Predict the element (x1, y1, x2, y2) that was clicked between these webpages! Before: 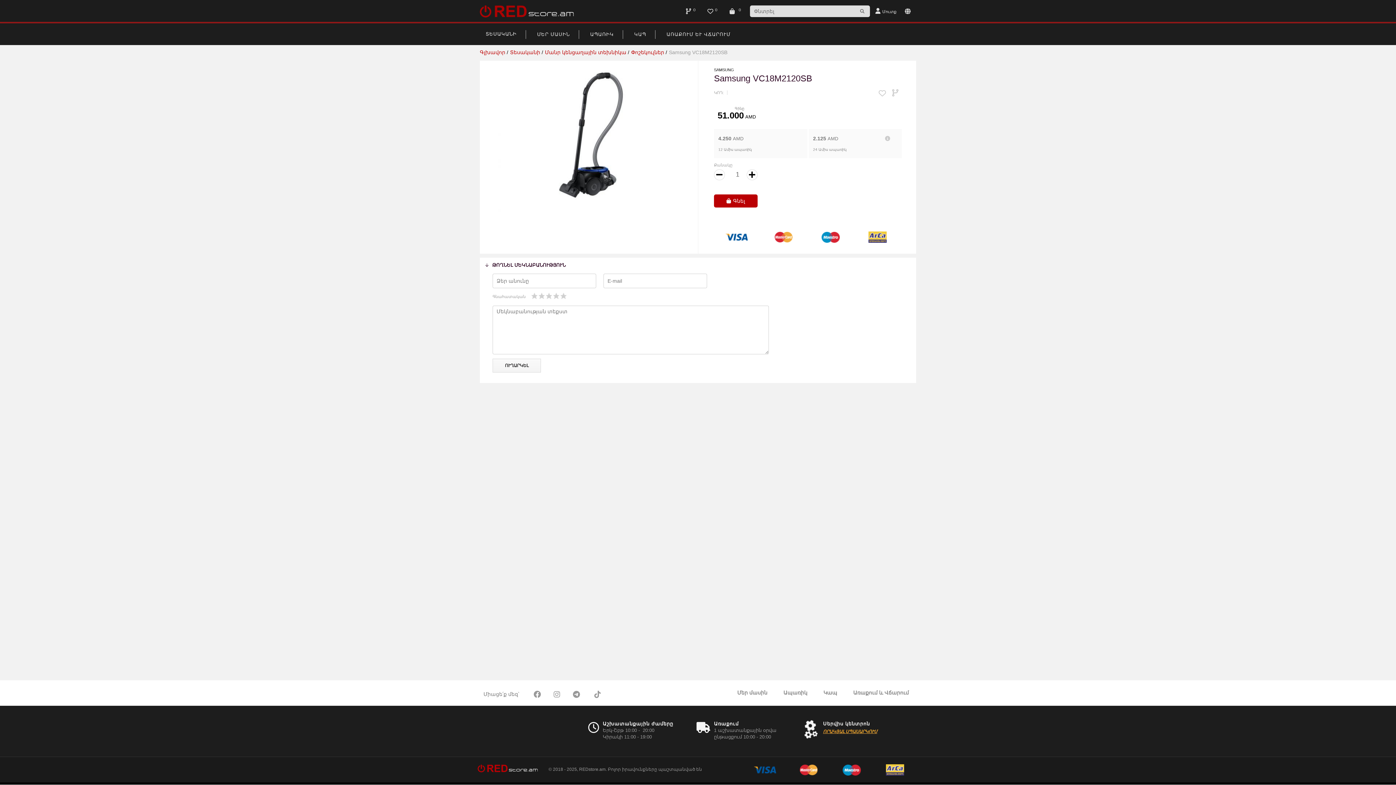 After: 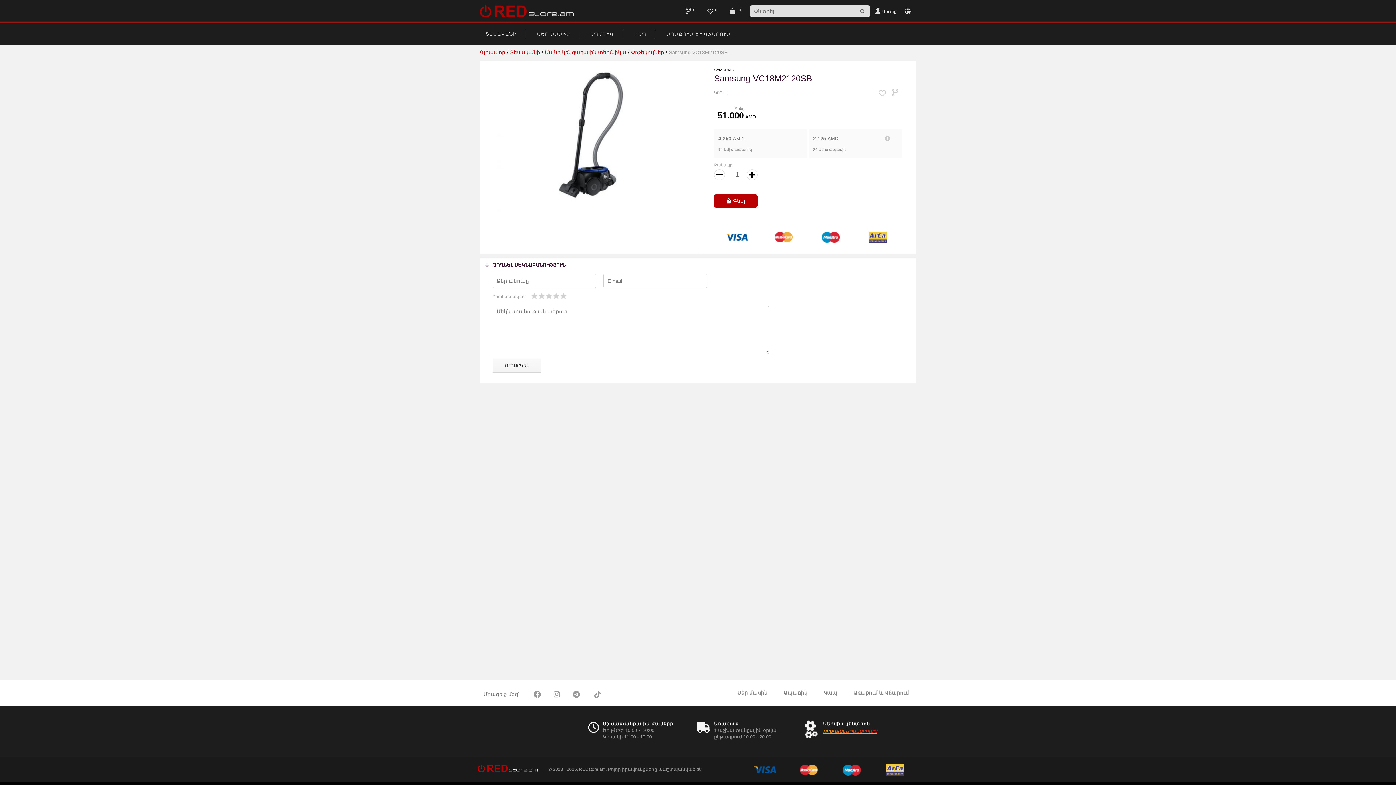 Action: bbox: (886, 764, 904, 776)